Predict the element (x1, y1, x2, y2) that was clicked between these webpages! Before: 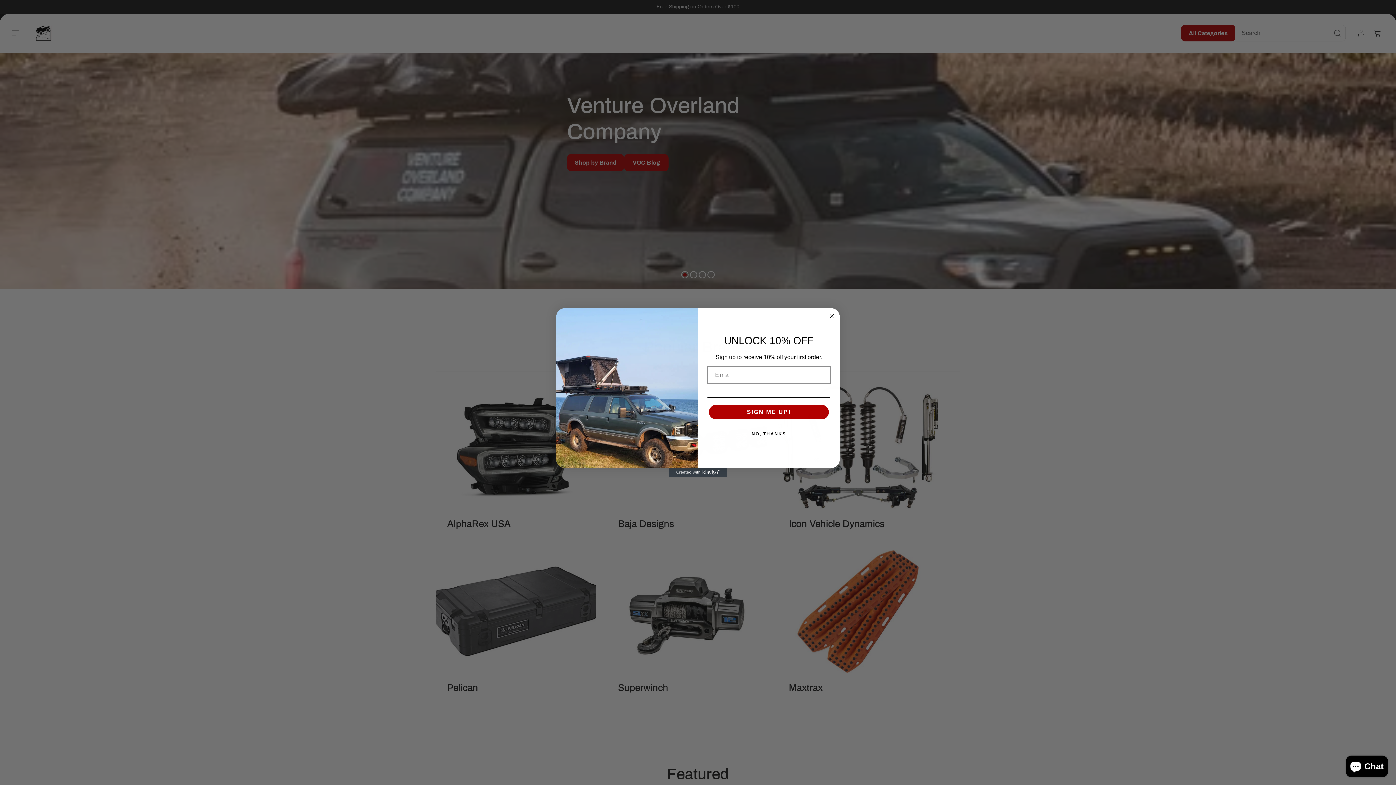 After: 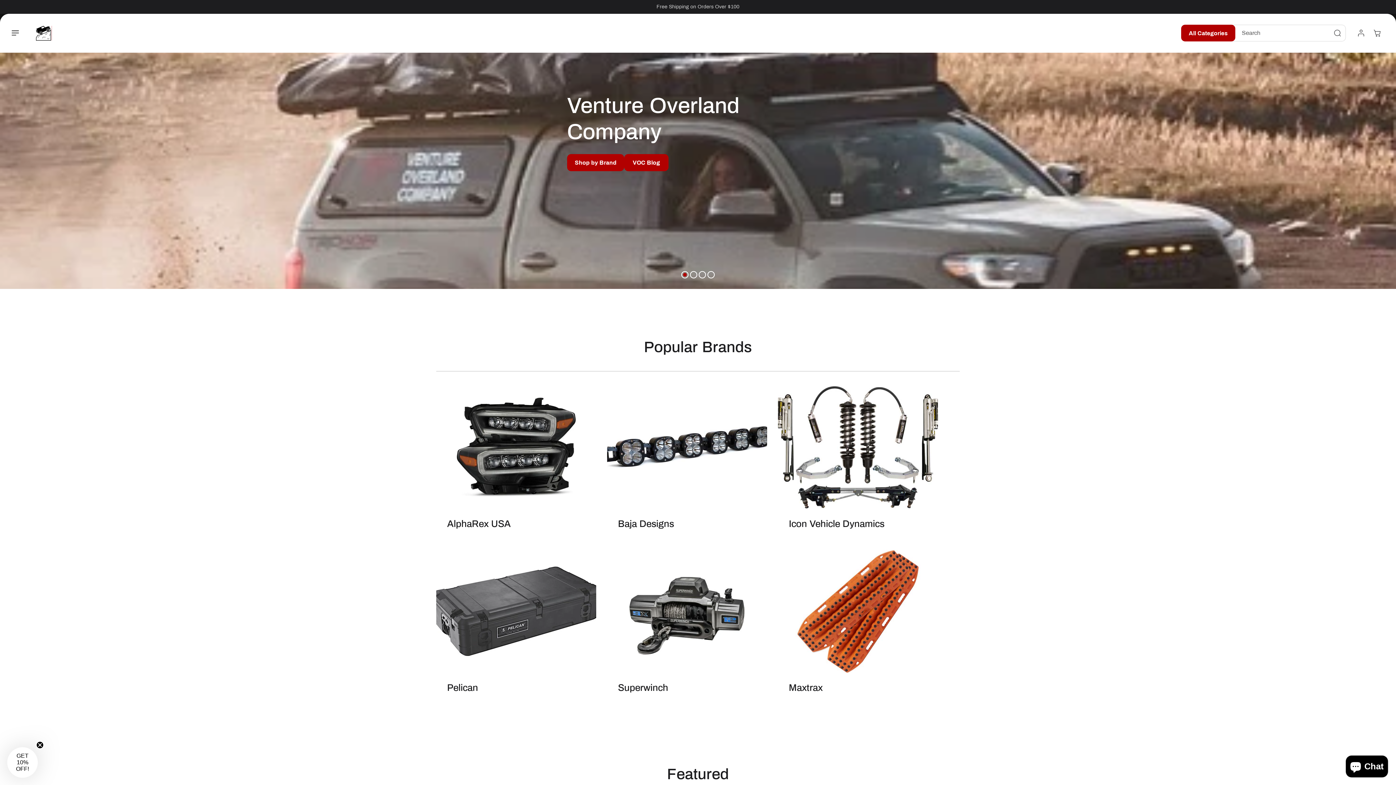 Action: label: NO, THANKS bbox: (707, 426, 830, 441)